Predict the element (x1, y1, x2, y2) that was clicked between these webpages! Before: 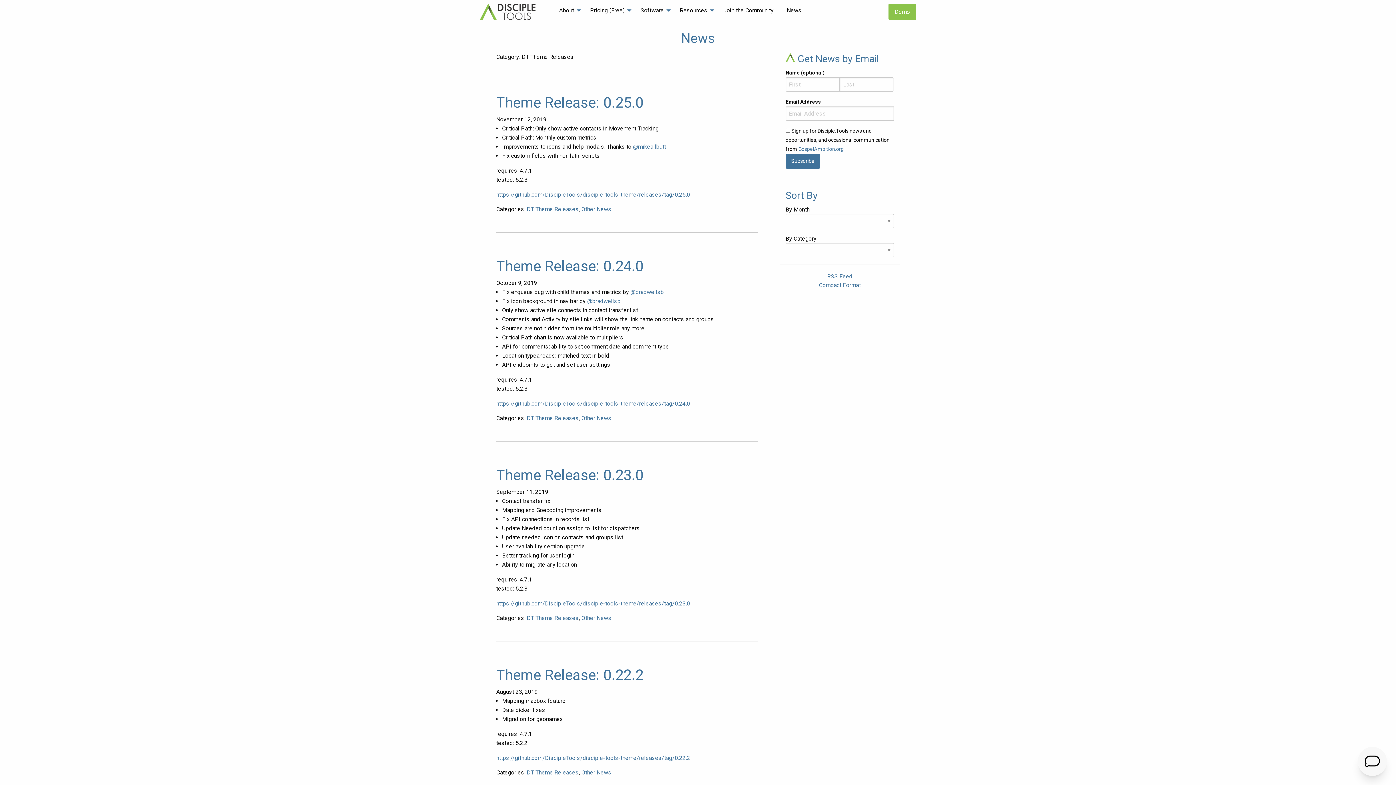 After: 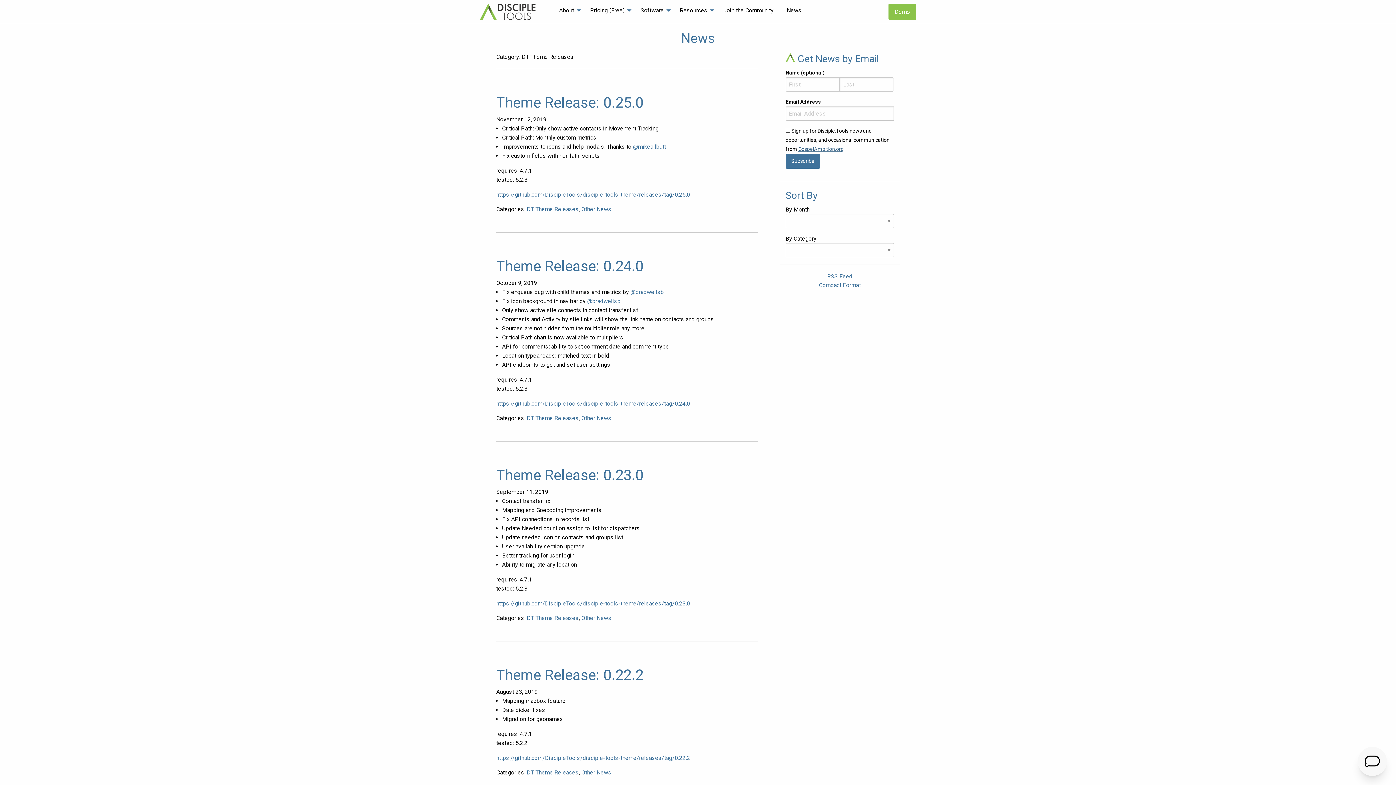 Action: label: GospelAmbition.org bbox: (798, 146, 843, 152)